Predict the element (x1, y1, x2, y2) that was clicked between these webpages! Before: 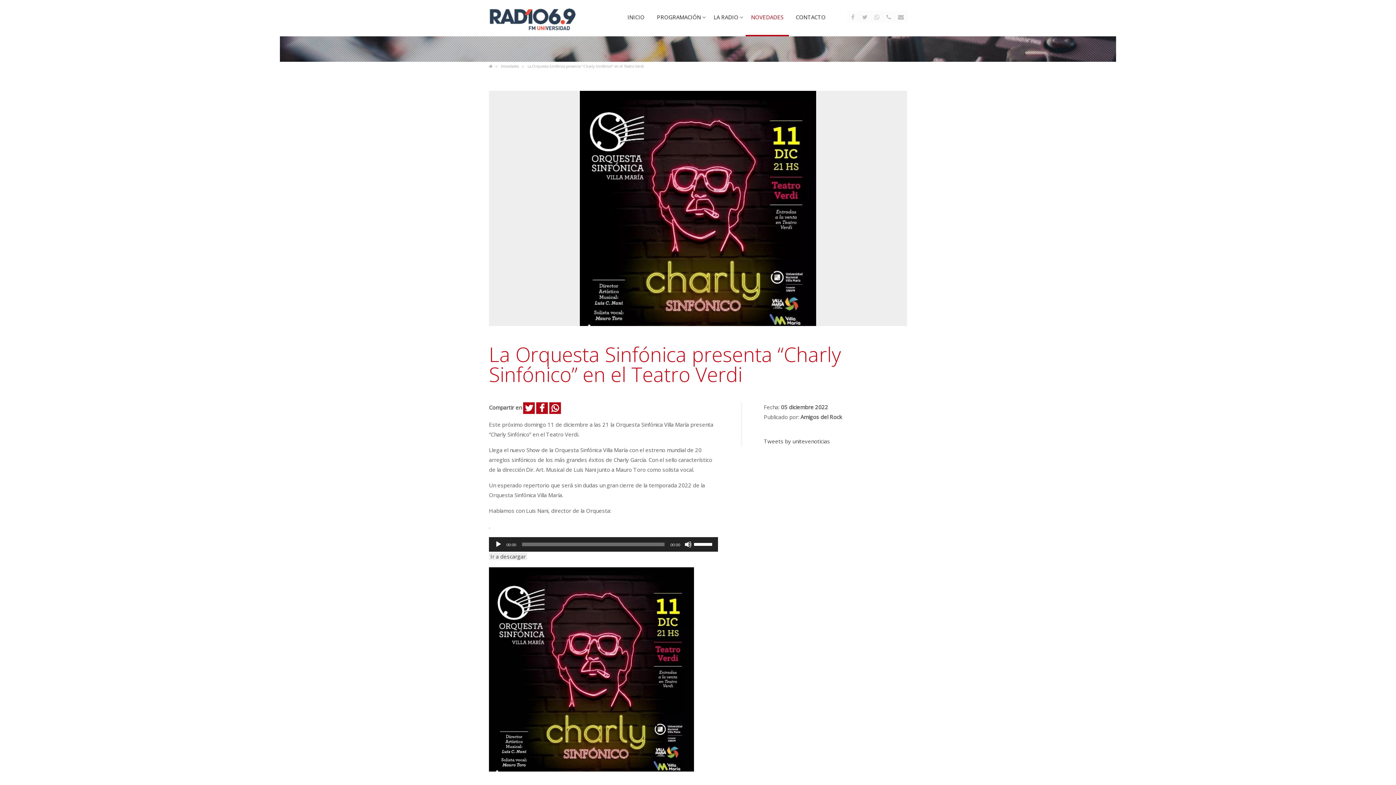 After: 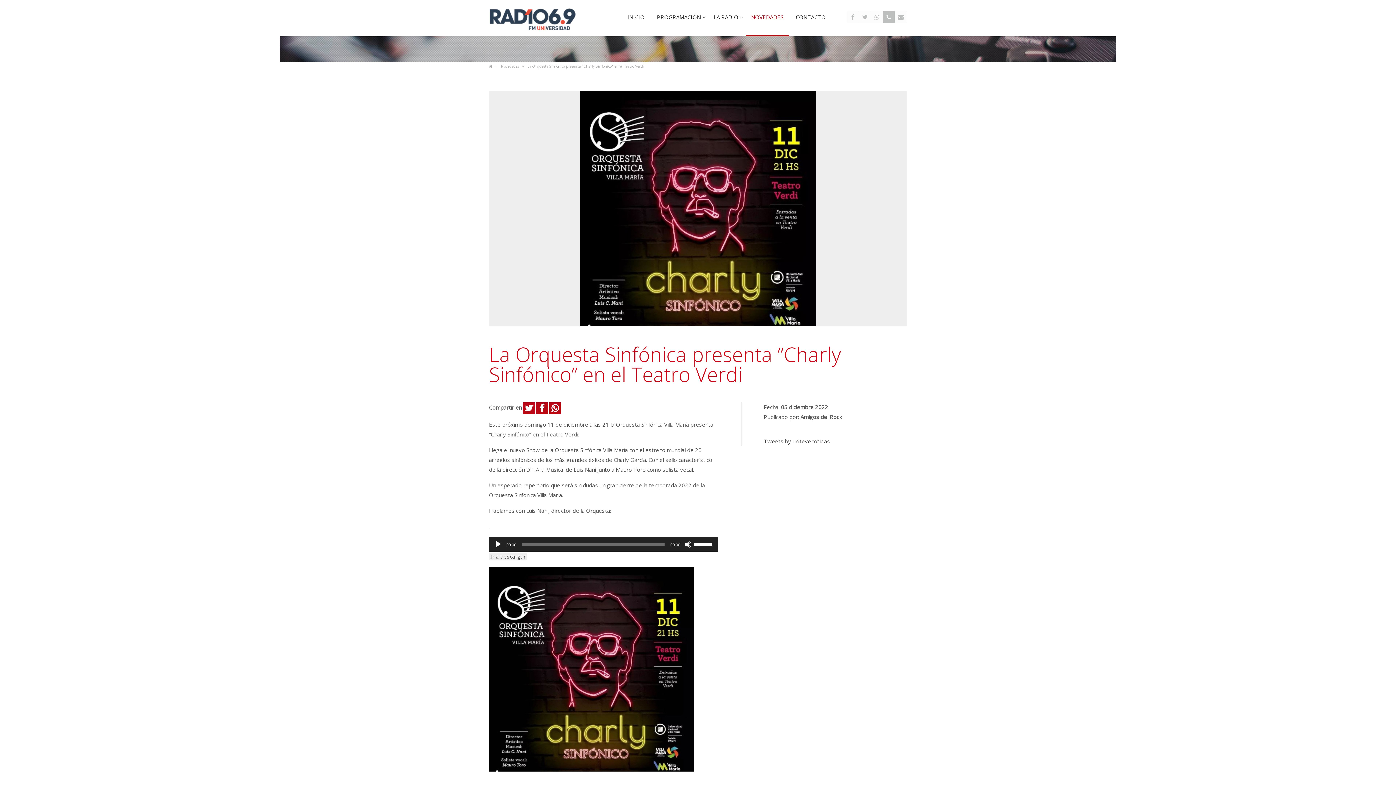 Action: bbox: (883, 11, 895, 22)